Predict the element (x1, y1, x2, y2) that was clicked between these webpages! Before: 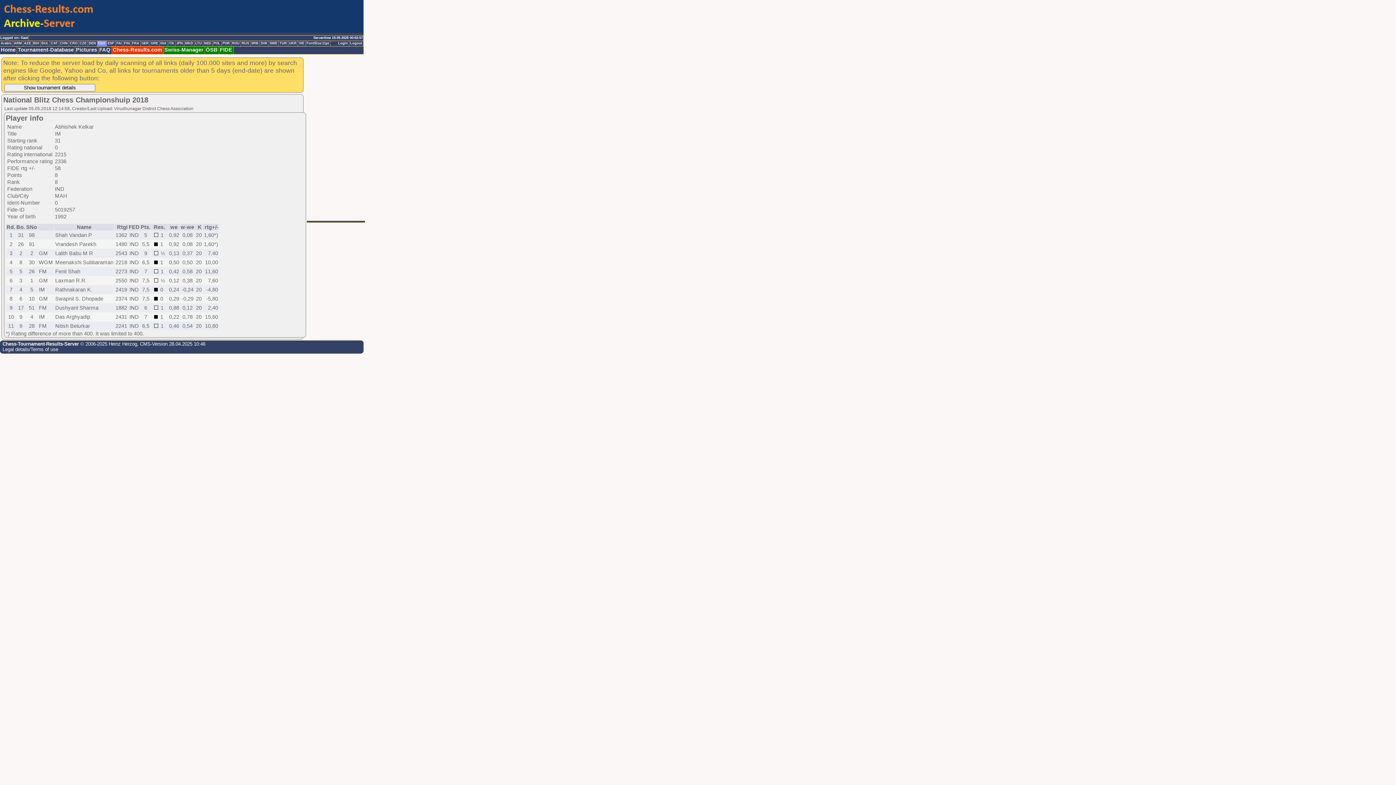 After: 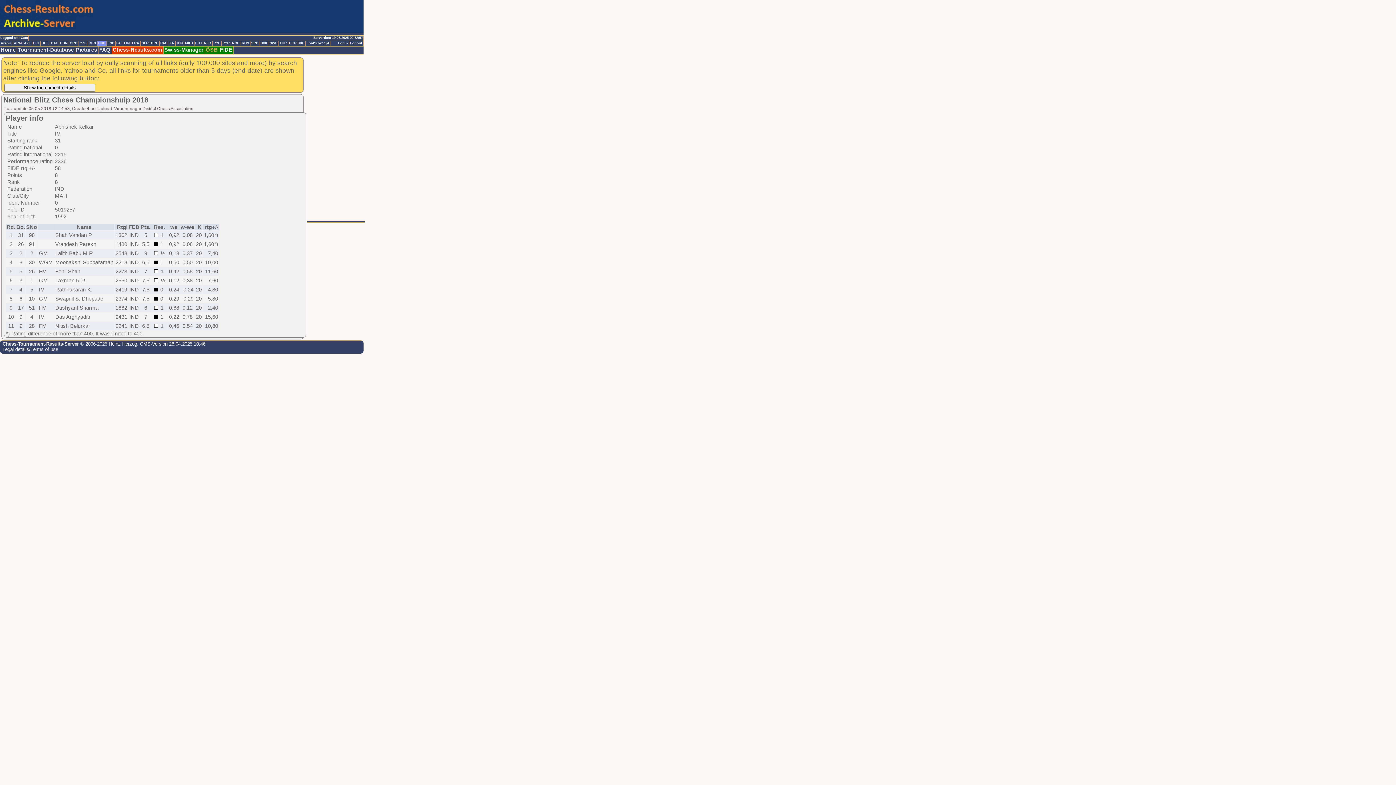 Action: label: ÖSB bbox: (205, 46, 219, 54)